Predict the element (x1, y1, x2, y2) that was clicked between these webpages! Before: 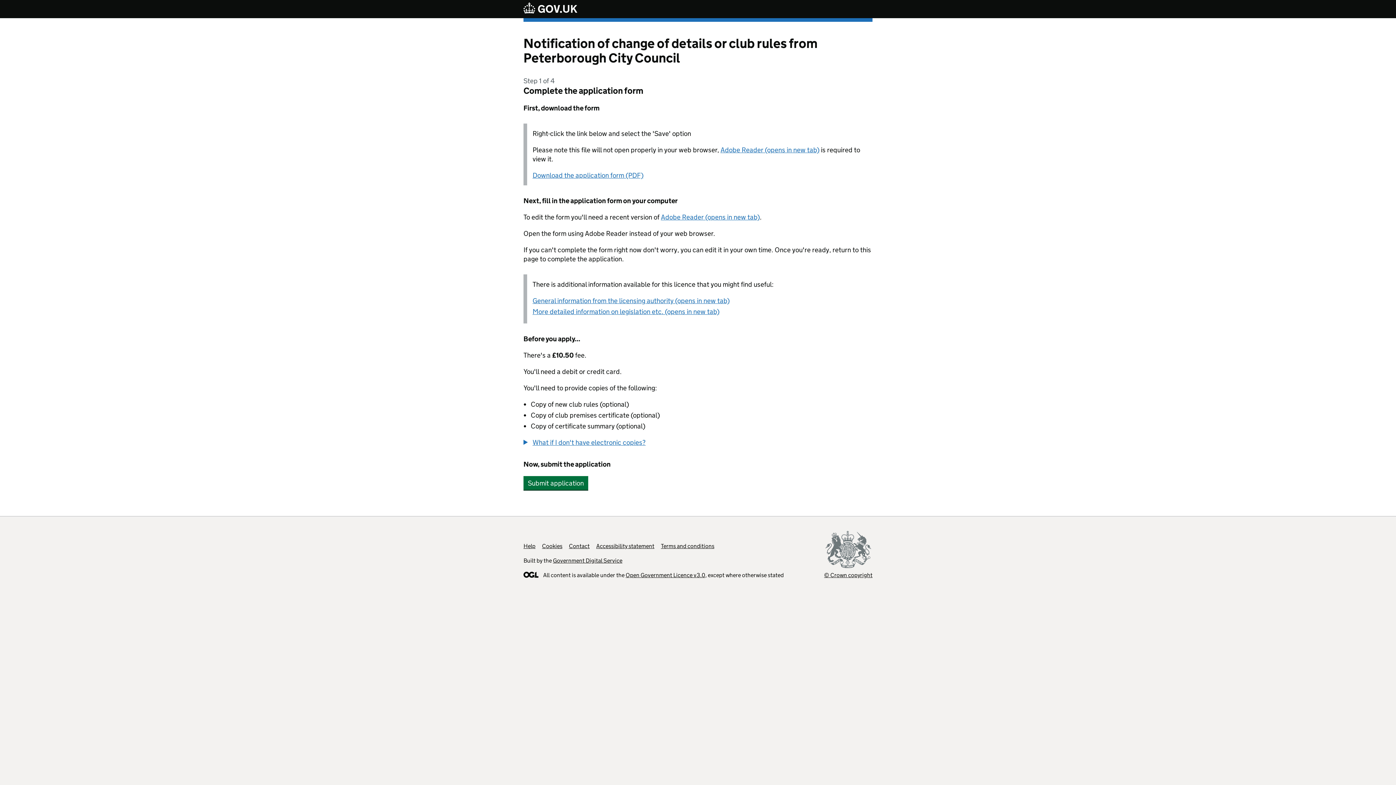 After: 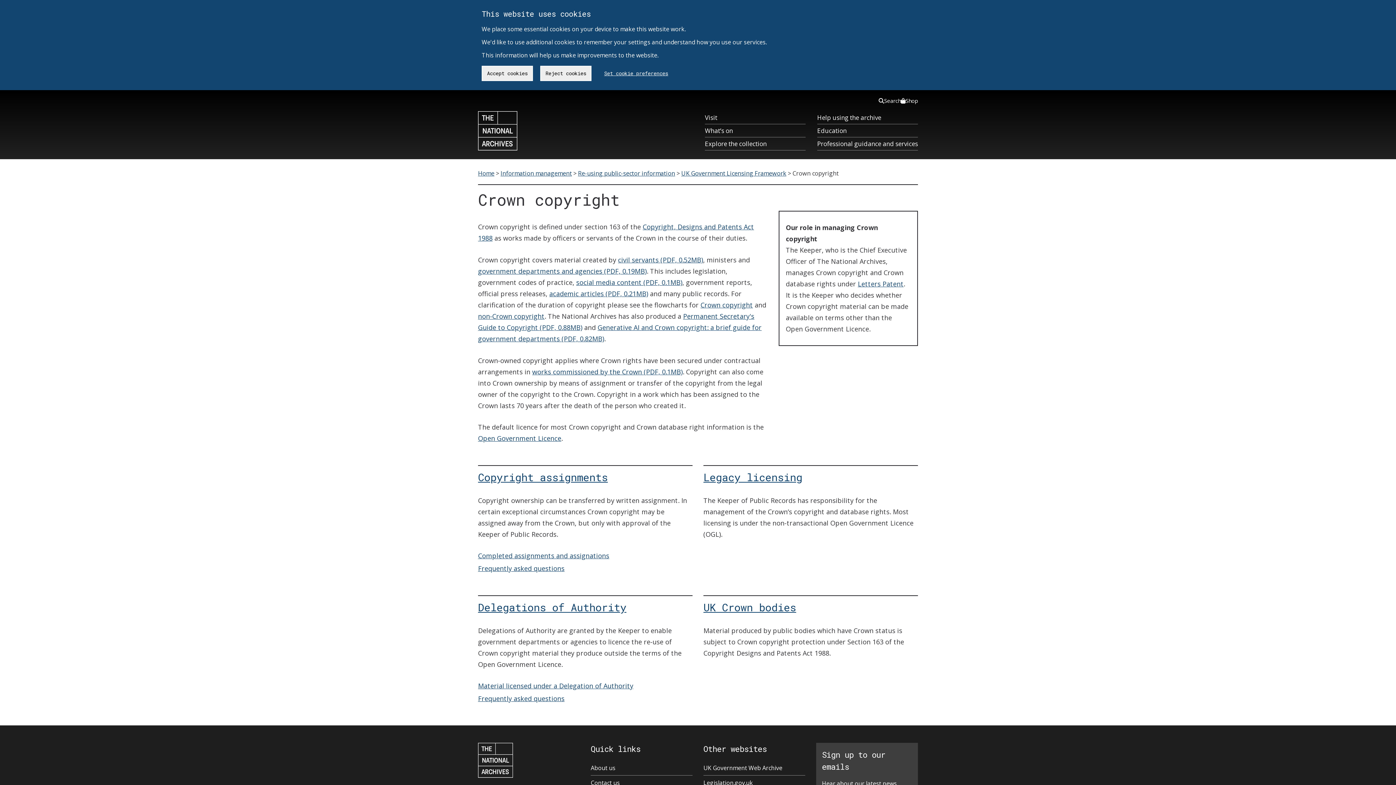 Action: label: © Crown copyright bbox: (824, 531, 872, 579)